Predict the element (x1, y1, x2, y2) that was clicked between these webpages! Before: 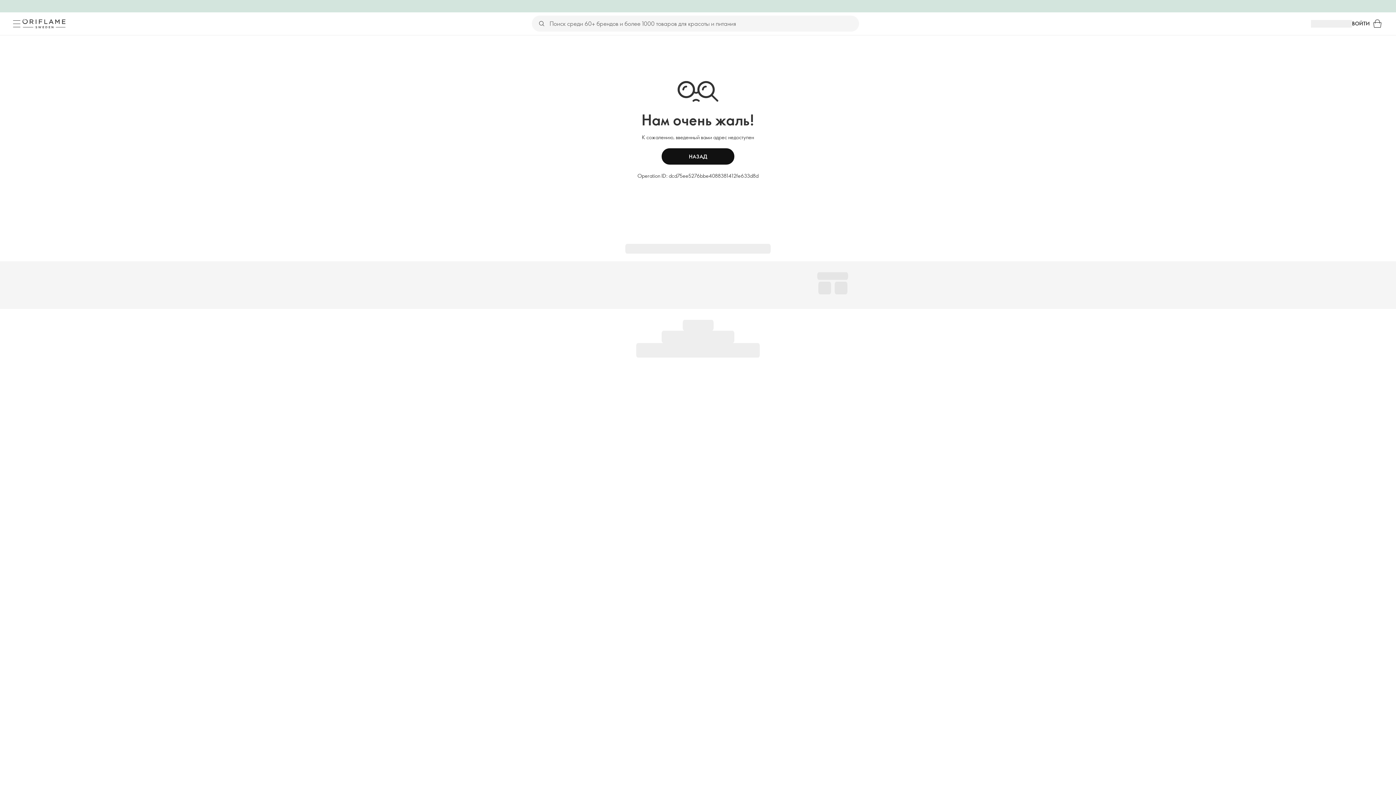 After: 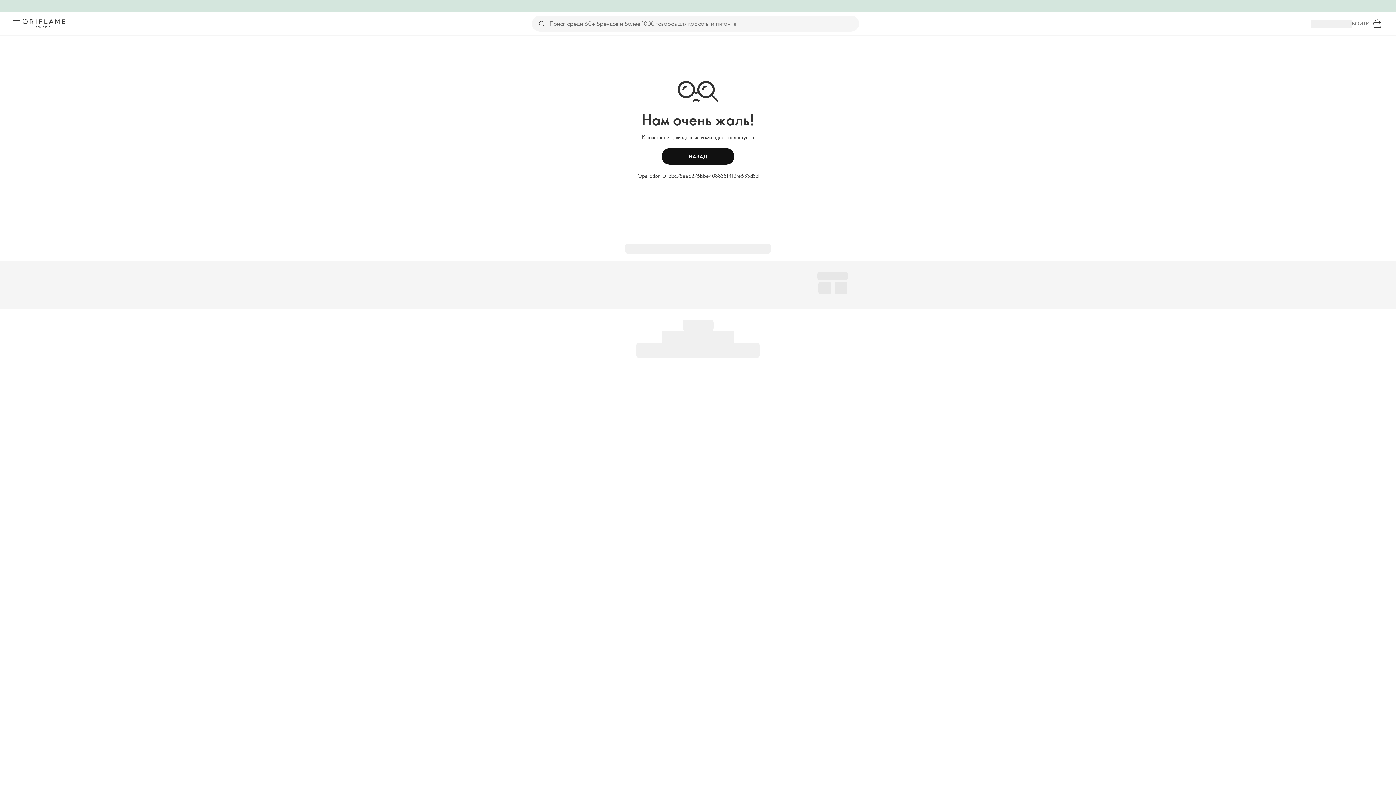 Action: label: ВОЙТИ bbox: (1352, 19, 1370, 27)